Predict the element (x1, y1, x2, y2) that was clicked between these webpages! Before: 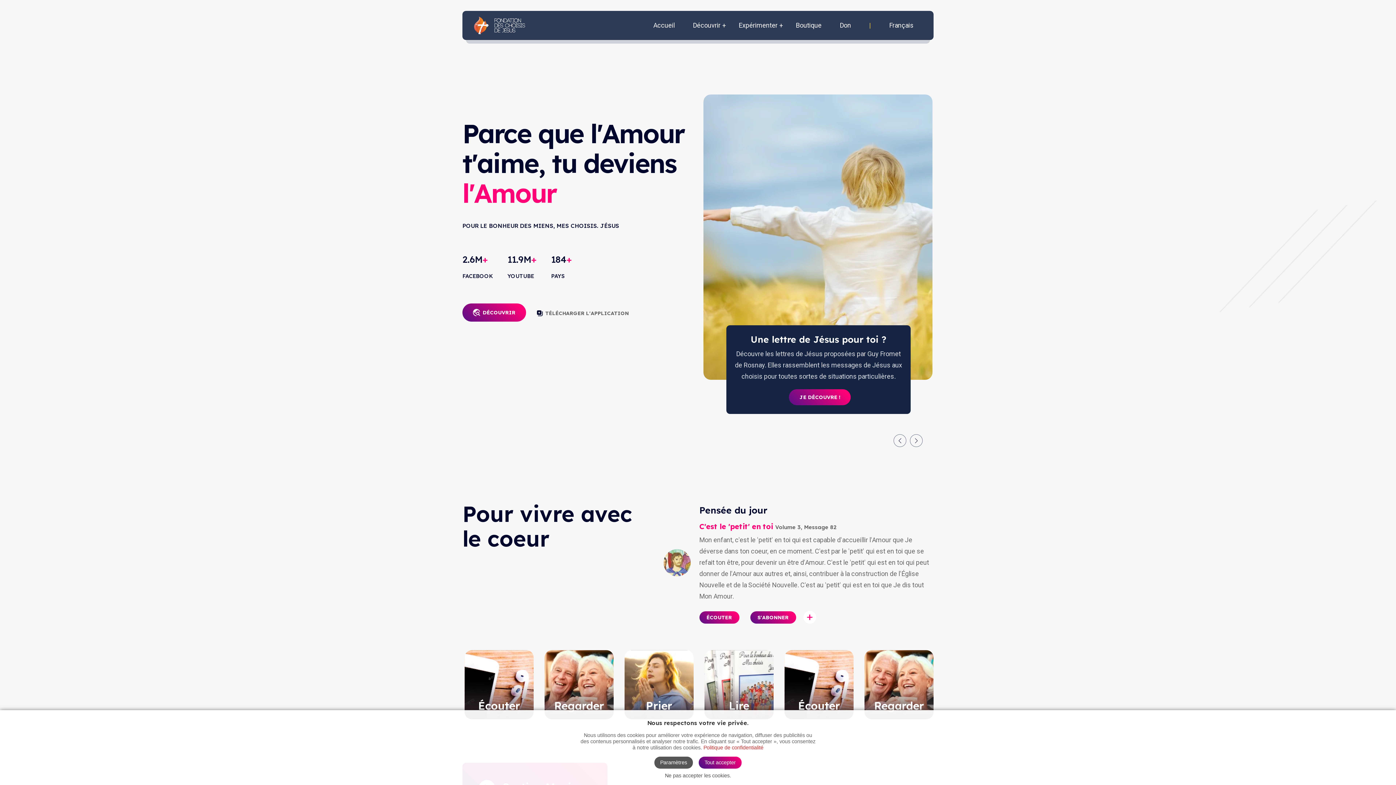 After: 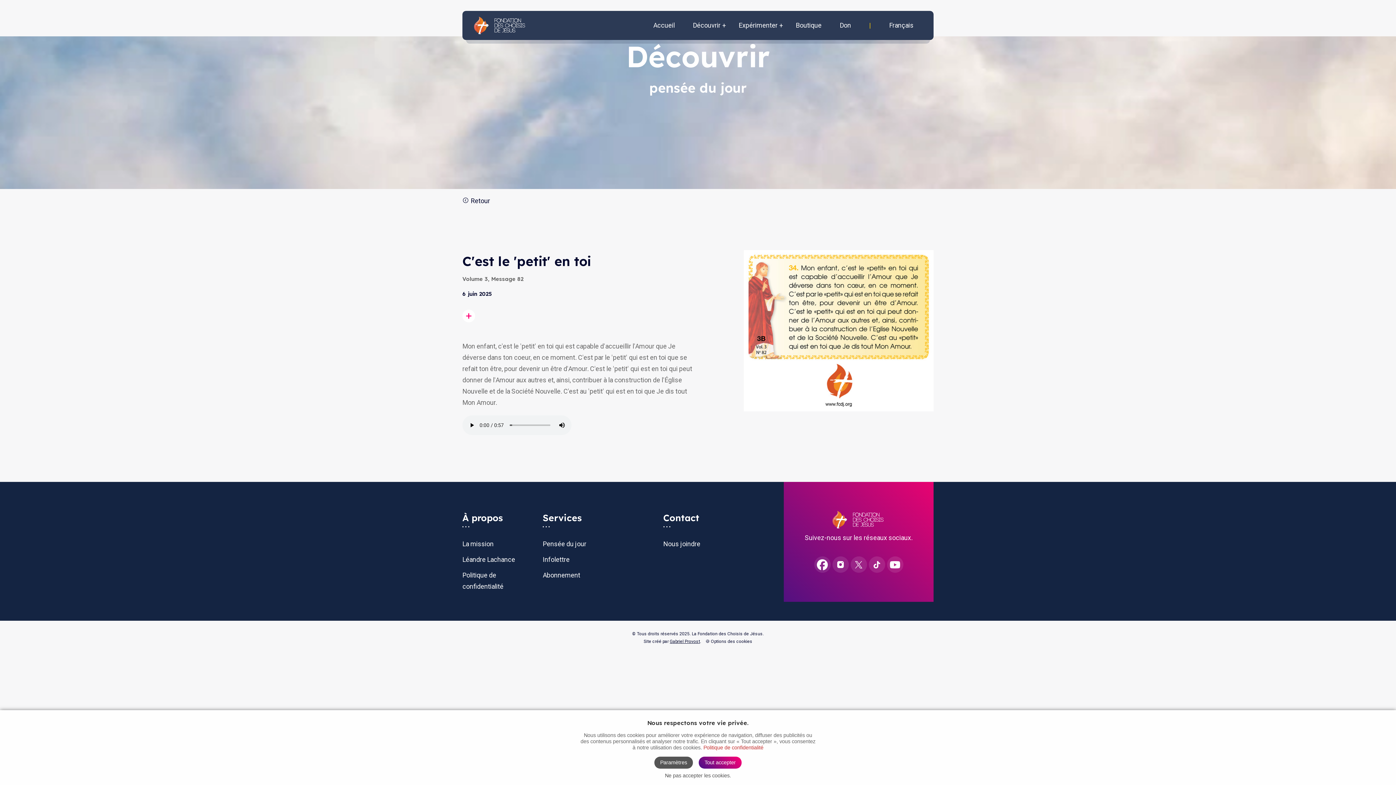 Action: label: C'est le 'petit' en toi Volume 3, Message 82 bbox: (699, 522, 836, 531)